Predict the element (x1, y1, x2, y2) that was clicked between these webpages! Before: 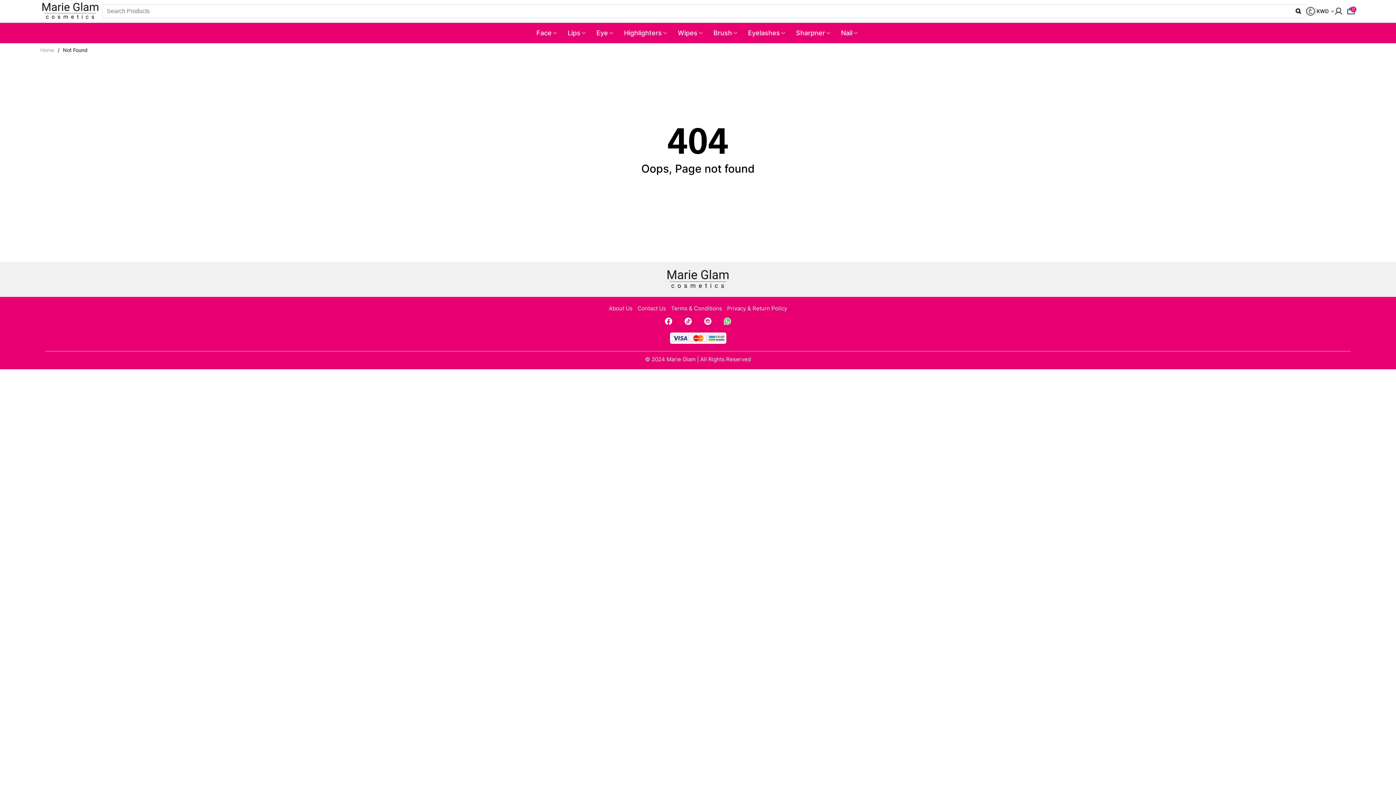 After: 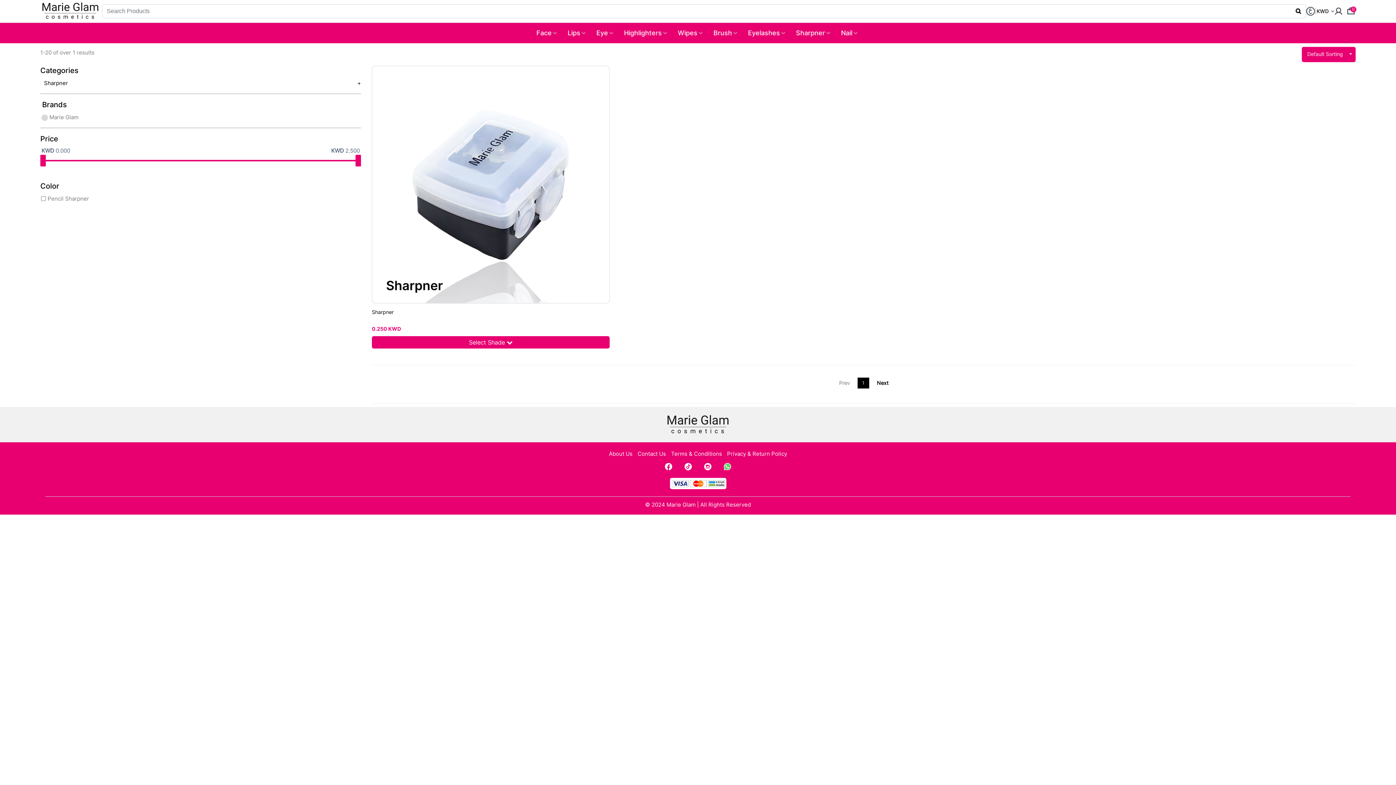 Action: bbox: (796, 26, 825, 39) label: Sharpner